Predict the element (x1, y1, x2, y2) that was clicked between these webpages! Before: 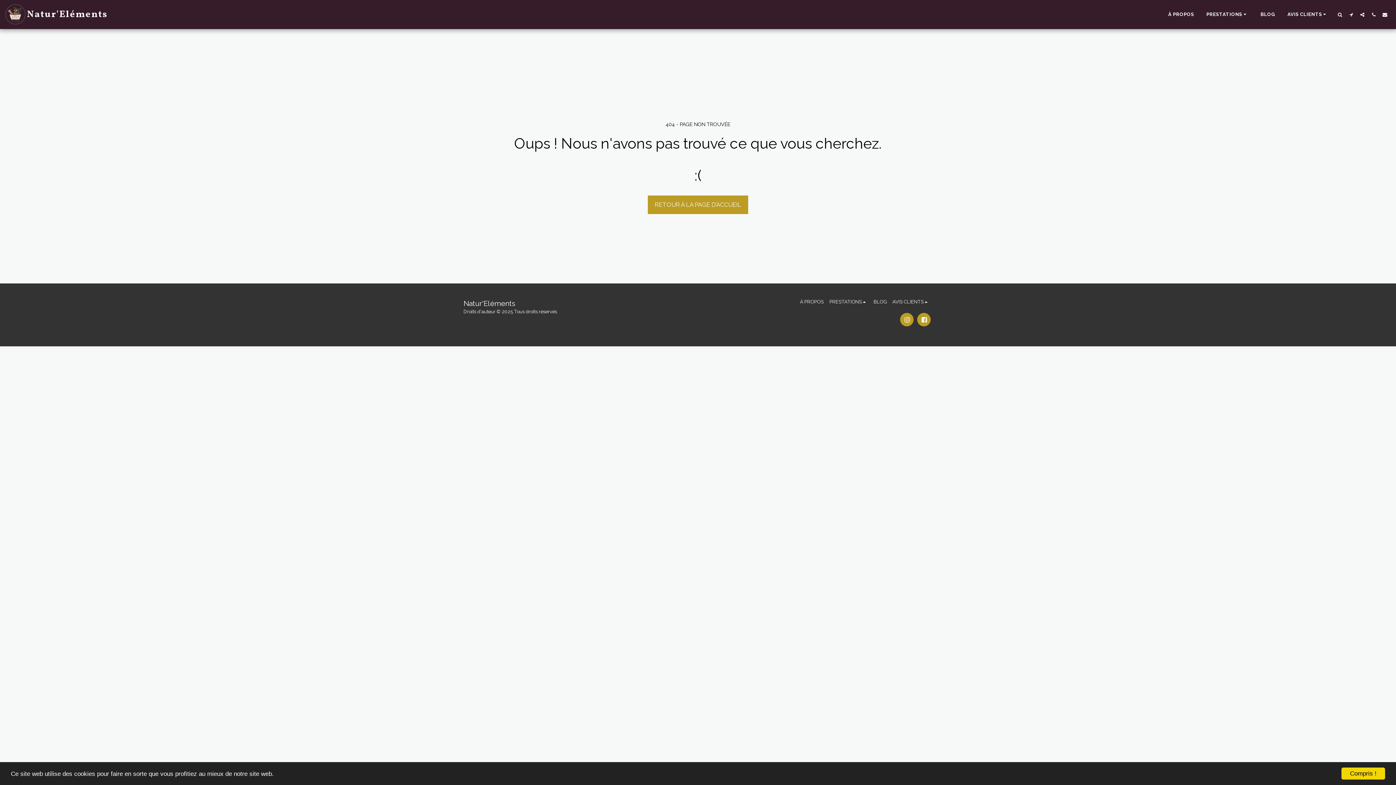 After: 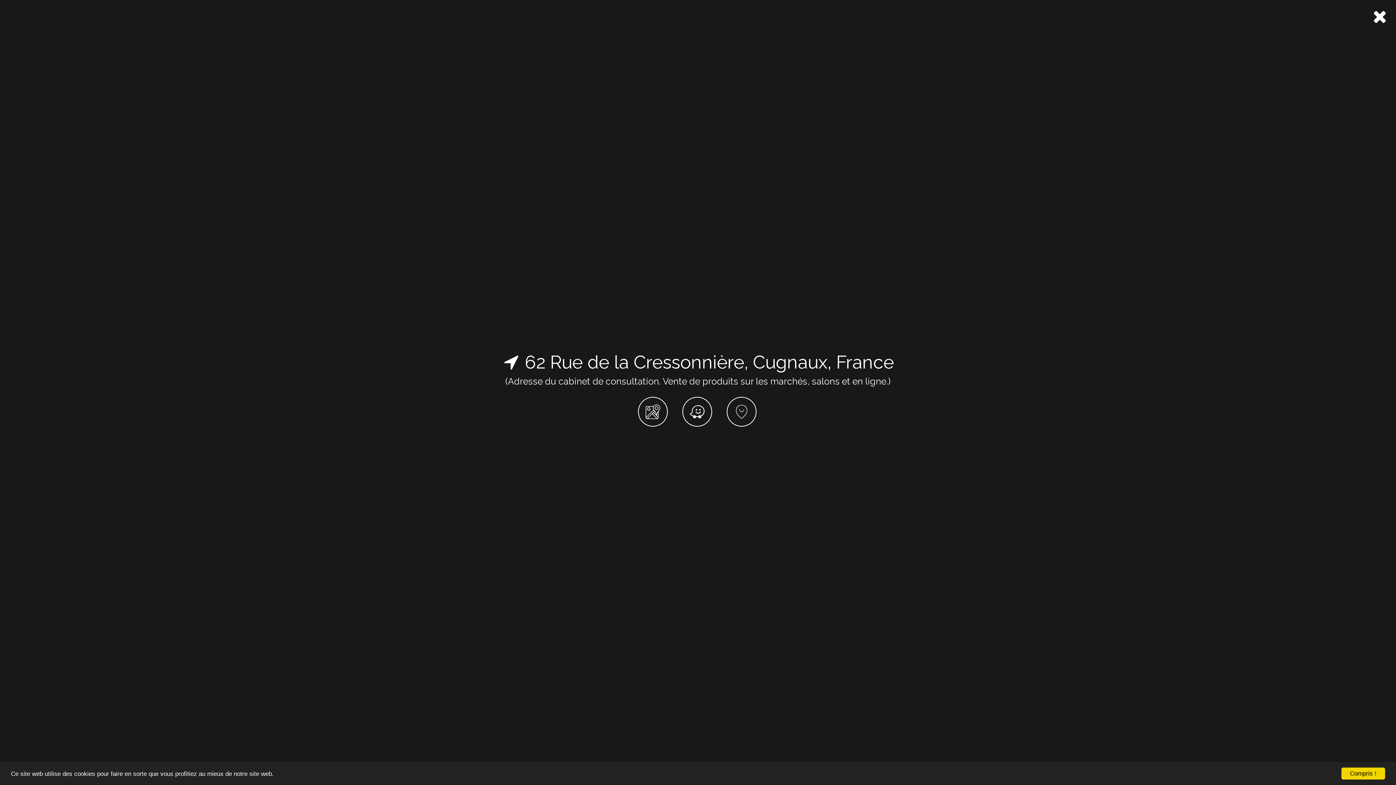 Action: bbox: (1346, 11, 1356, 16) label:  